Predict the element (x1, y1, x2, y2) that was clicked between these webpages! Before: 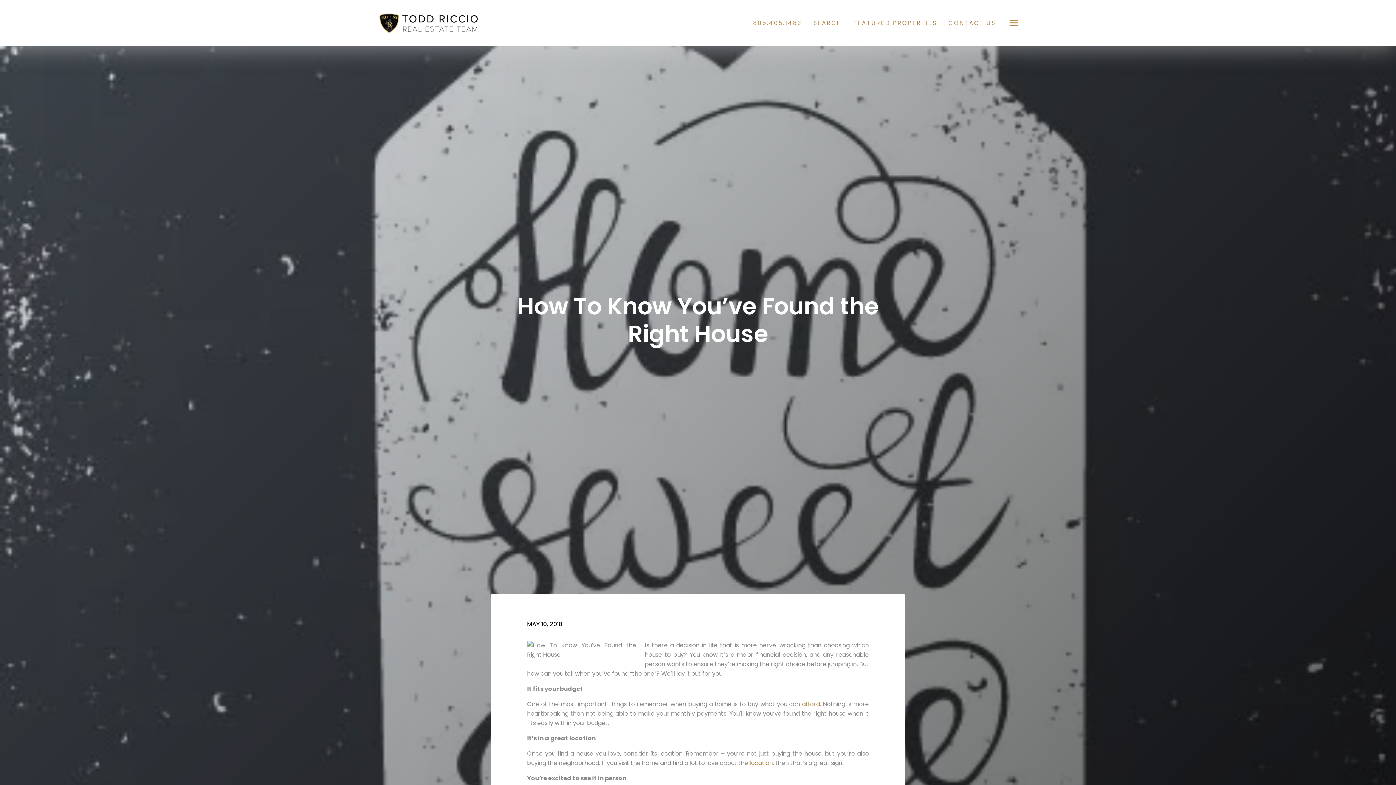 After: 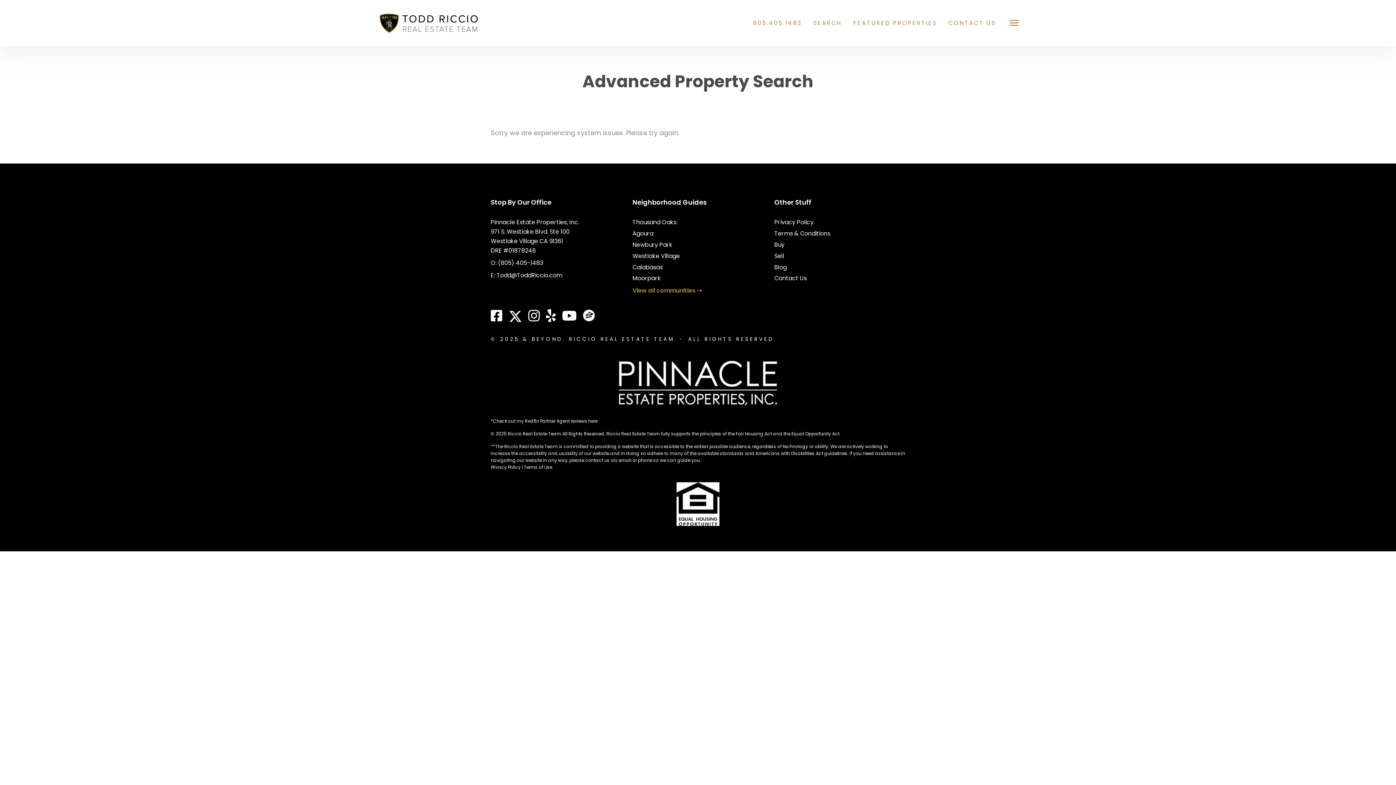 Action: bbox: (813, 18, 842, 27) label: SEARCH